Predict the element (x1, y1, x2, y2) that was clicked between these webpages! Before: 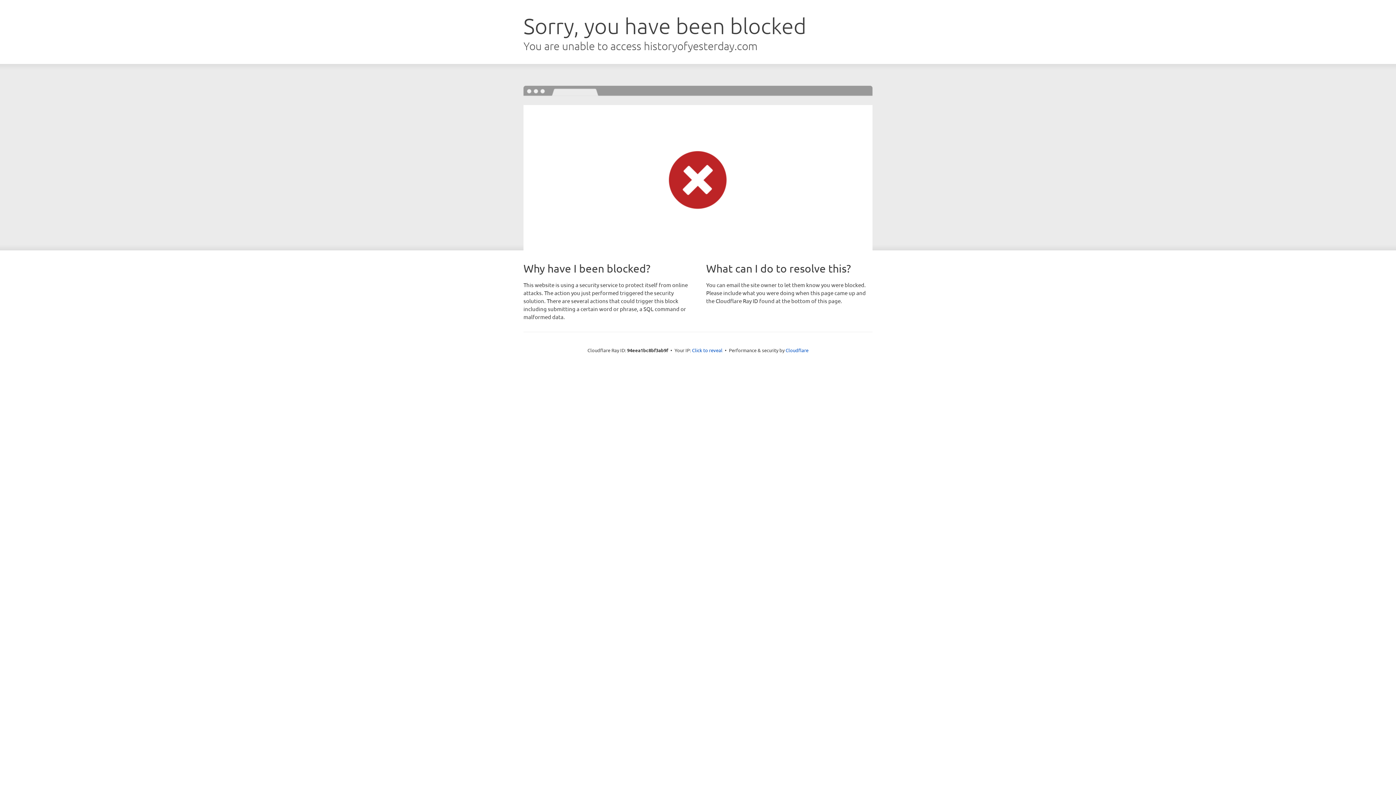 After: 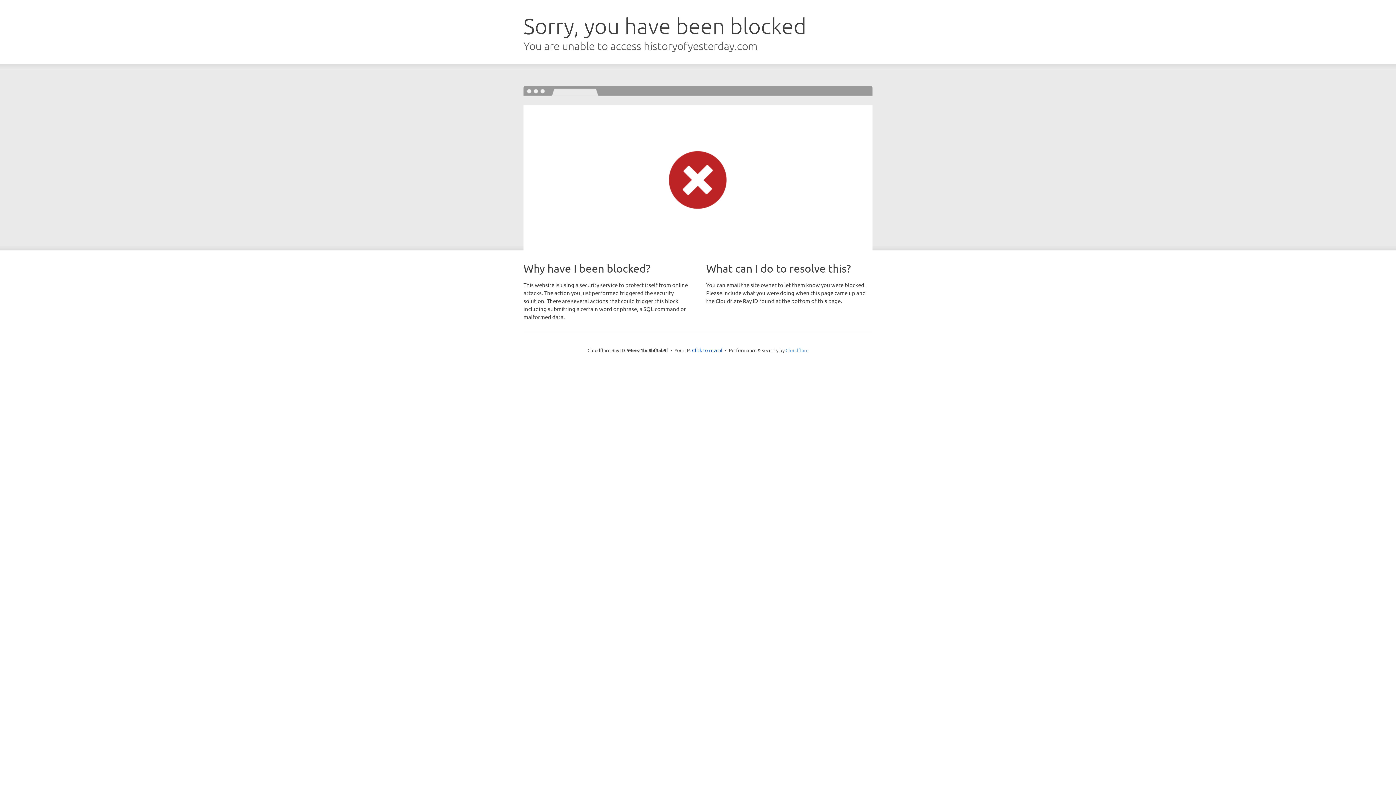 Action: label: Cloudflare bbox: (785, 347, 808, 353)